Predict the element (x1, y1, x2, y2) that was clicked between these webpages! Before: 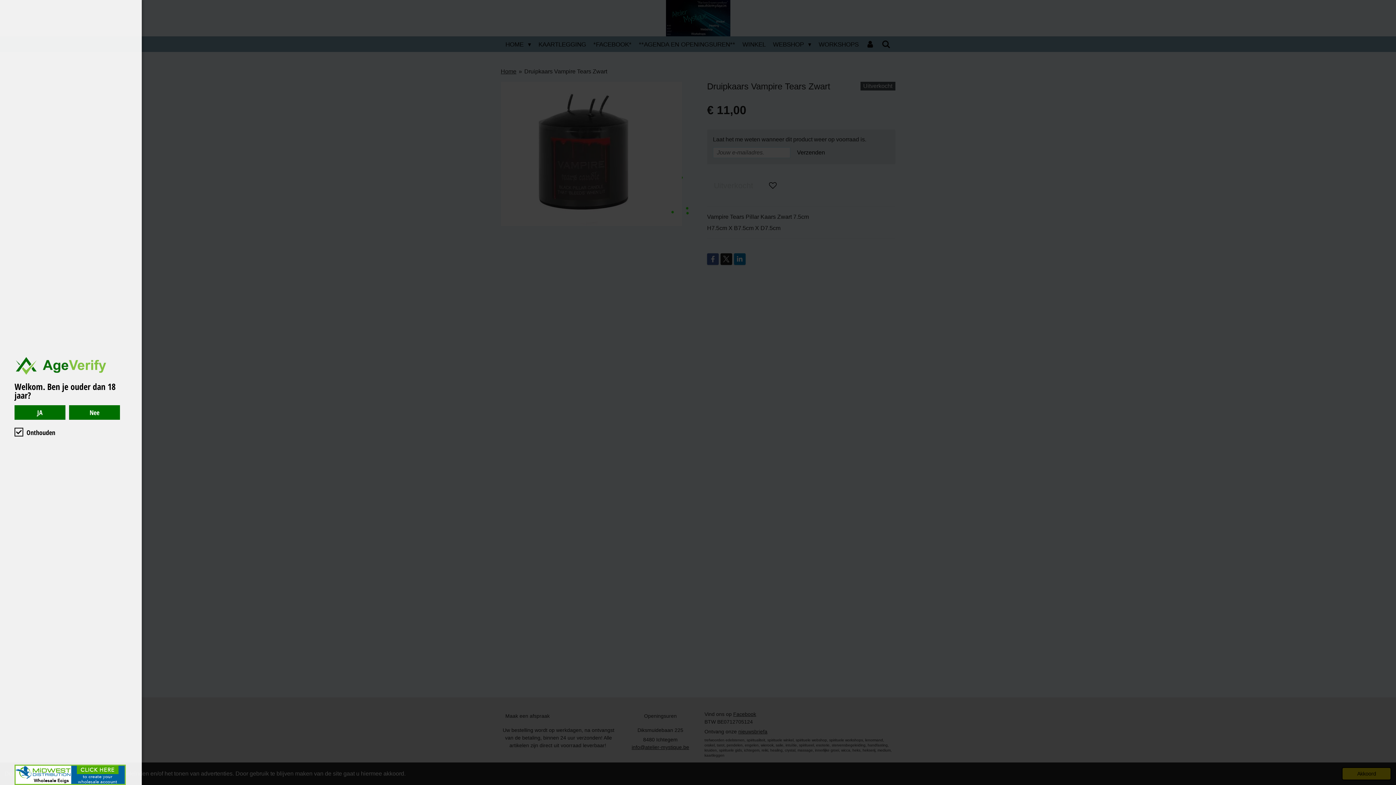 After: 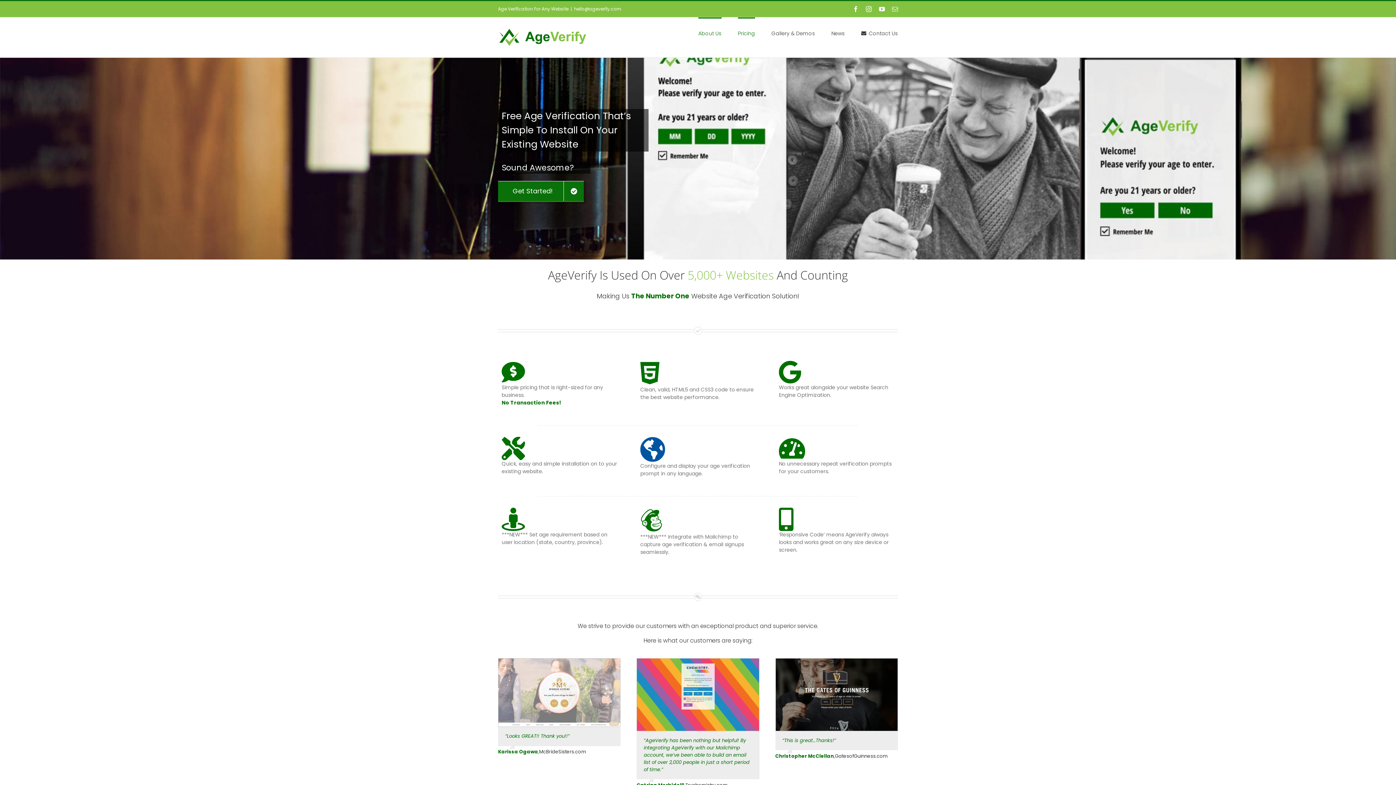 Action: label: 



Website Age Checker & Age Verification Pop Up Script by AgeVerify.com bbox: (1385, 781, 1389, 785)